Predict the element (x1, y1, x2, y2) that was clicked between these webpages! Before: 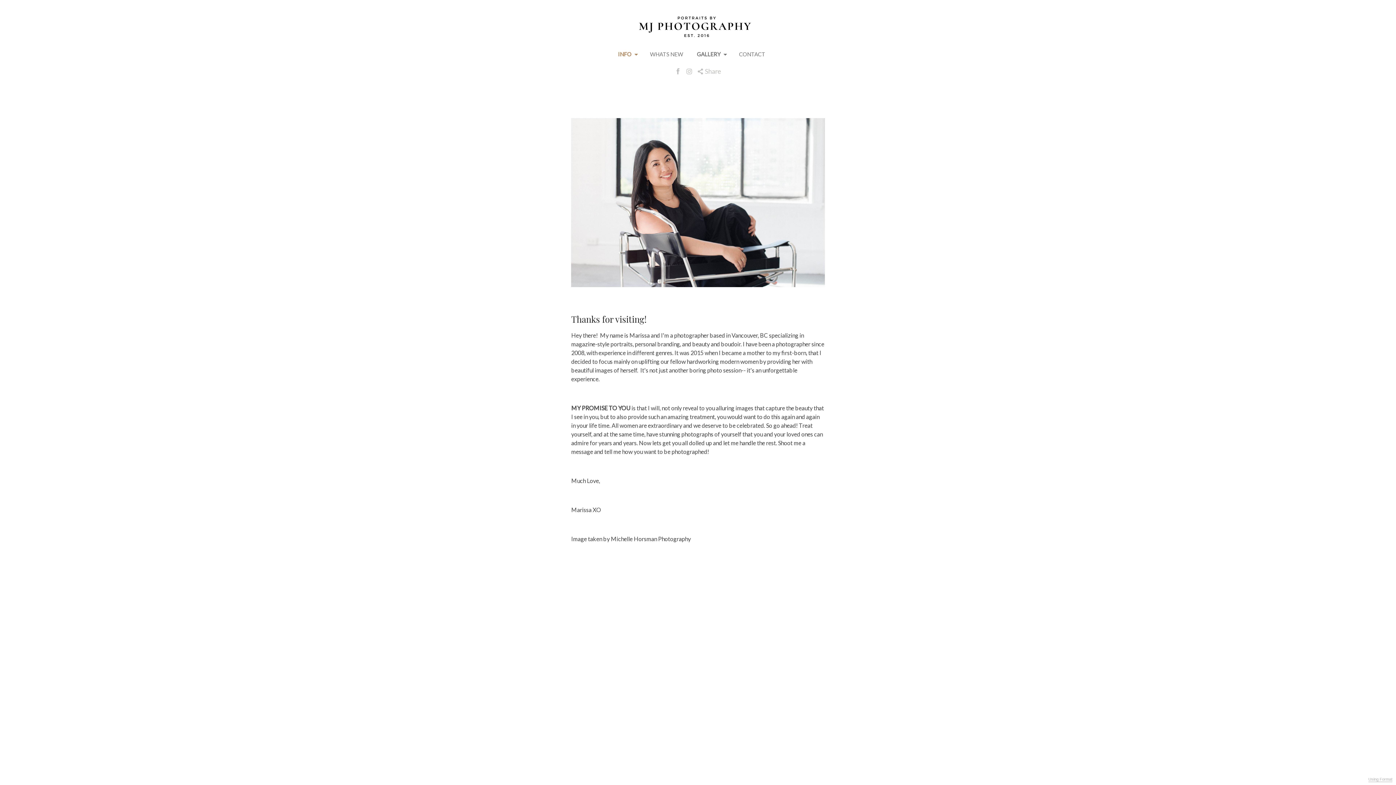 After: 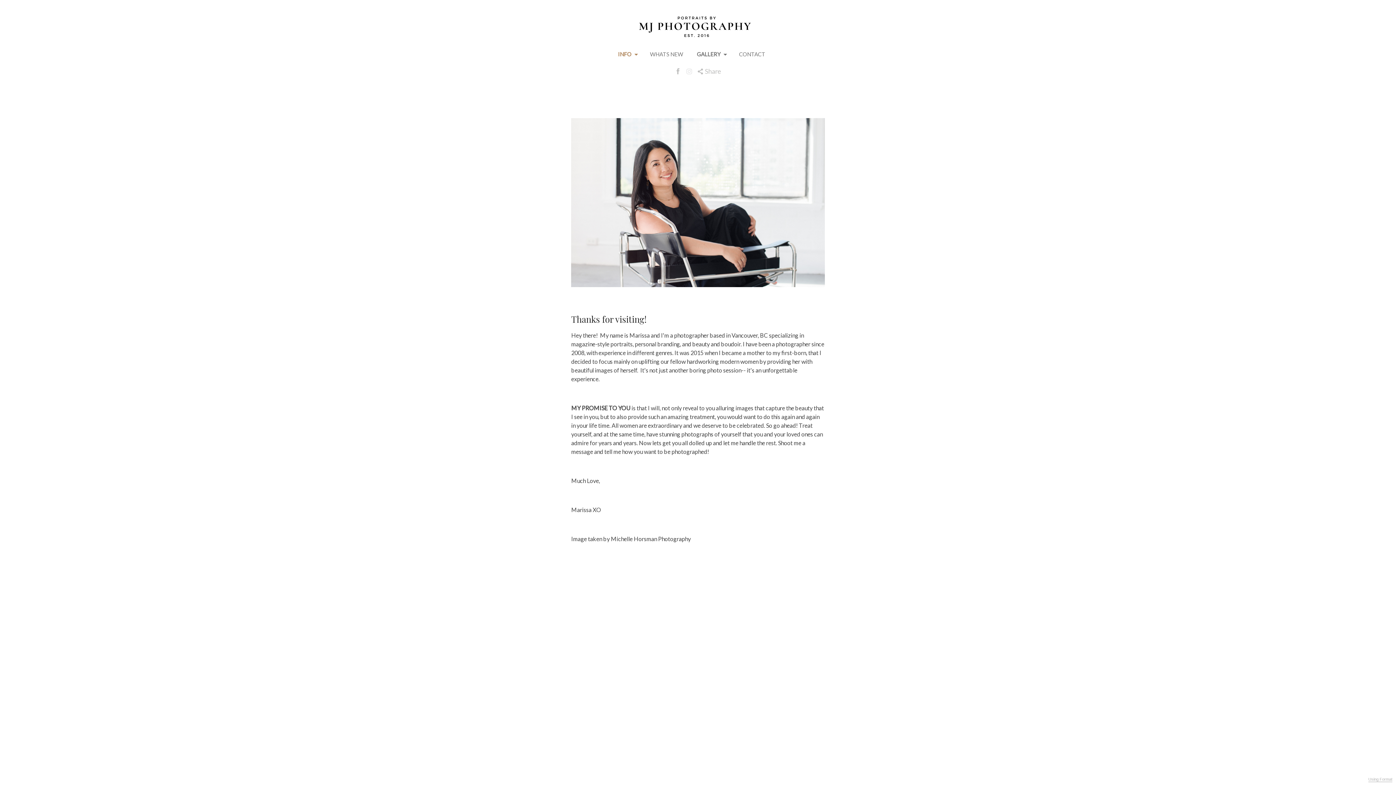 Action: bbox: (686, 66, 692, 76)